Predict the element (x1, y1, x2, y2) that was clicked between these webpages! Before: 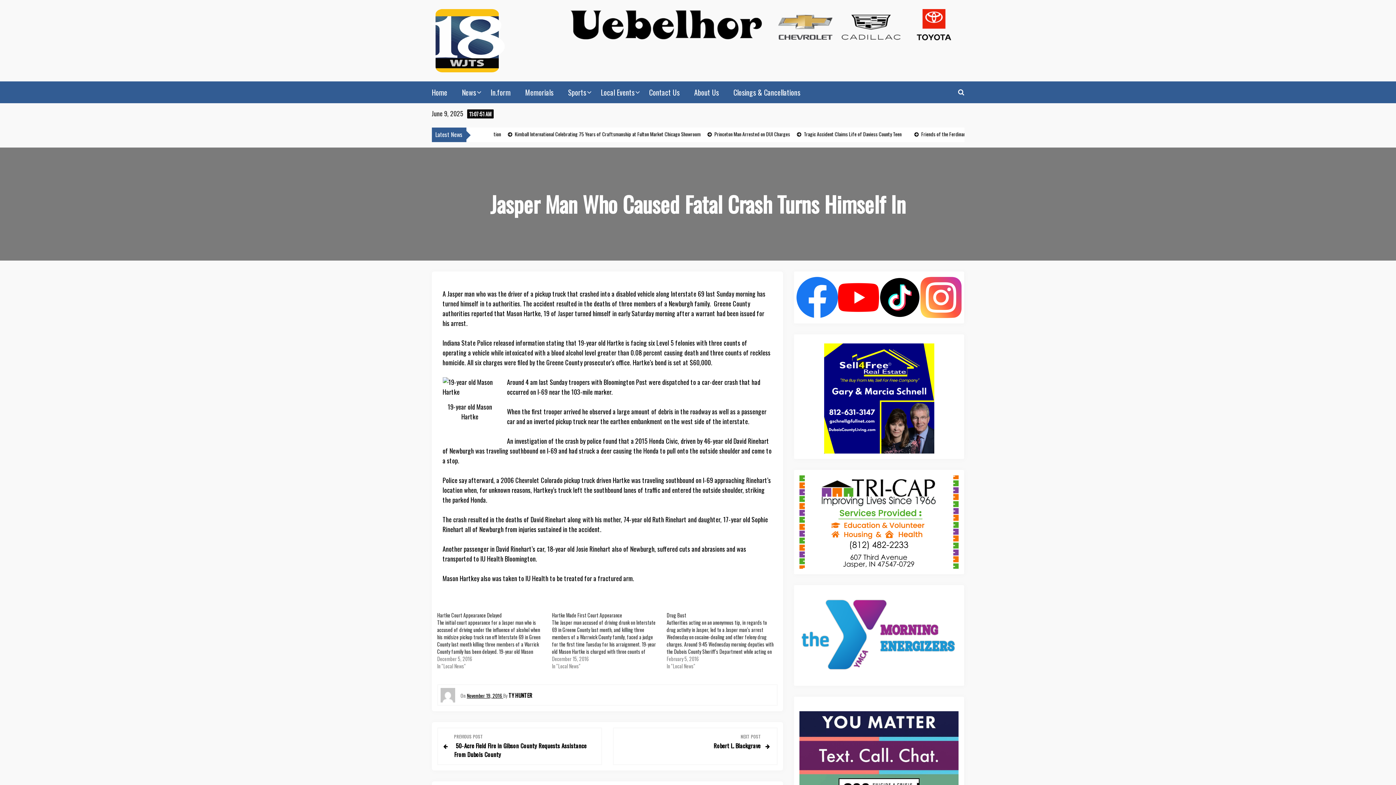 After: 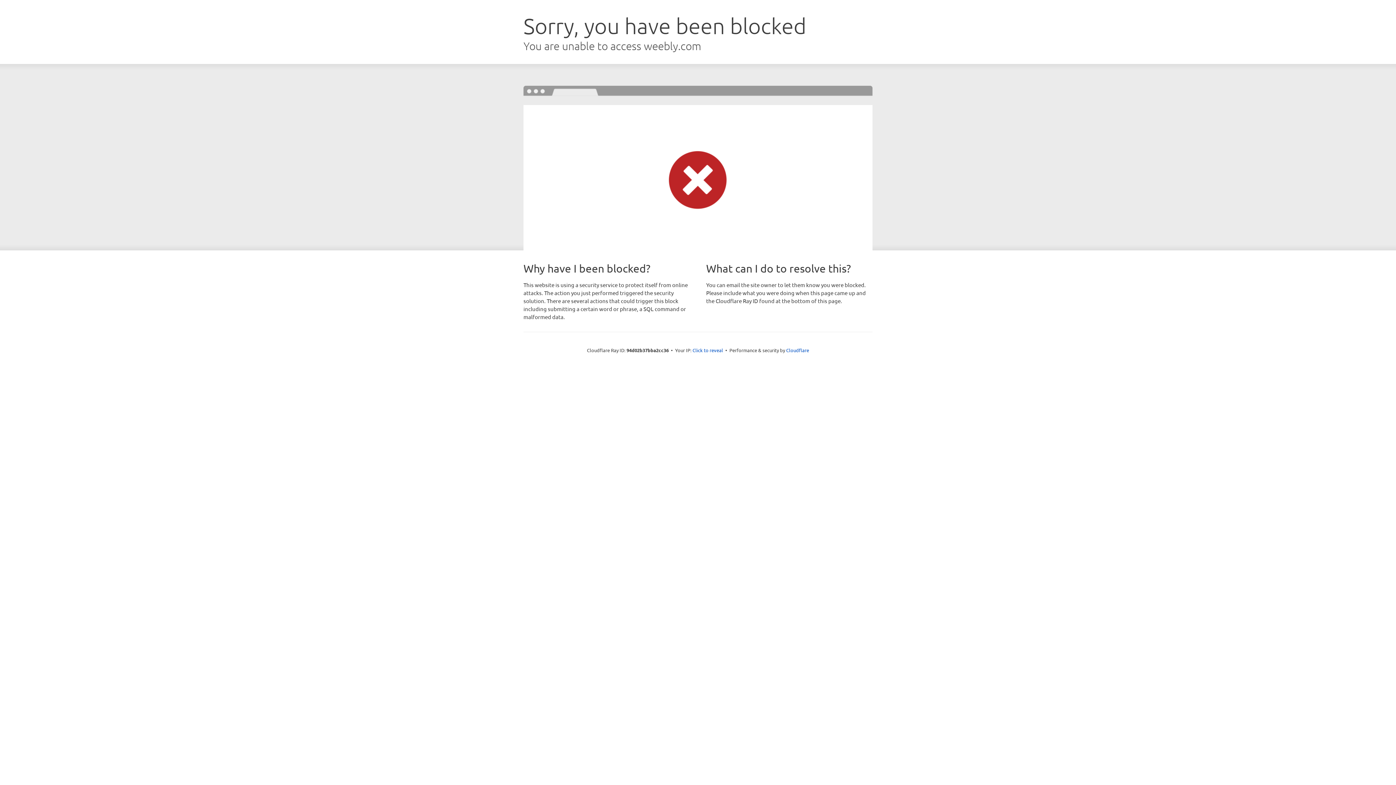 Action: bbox: (824, 343, 934, 453)